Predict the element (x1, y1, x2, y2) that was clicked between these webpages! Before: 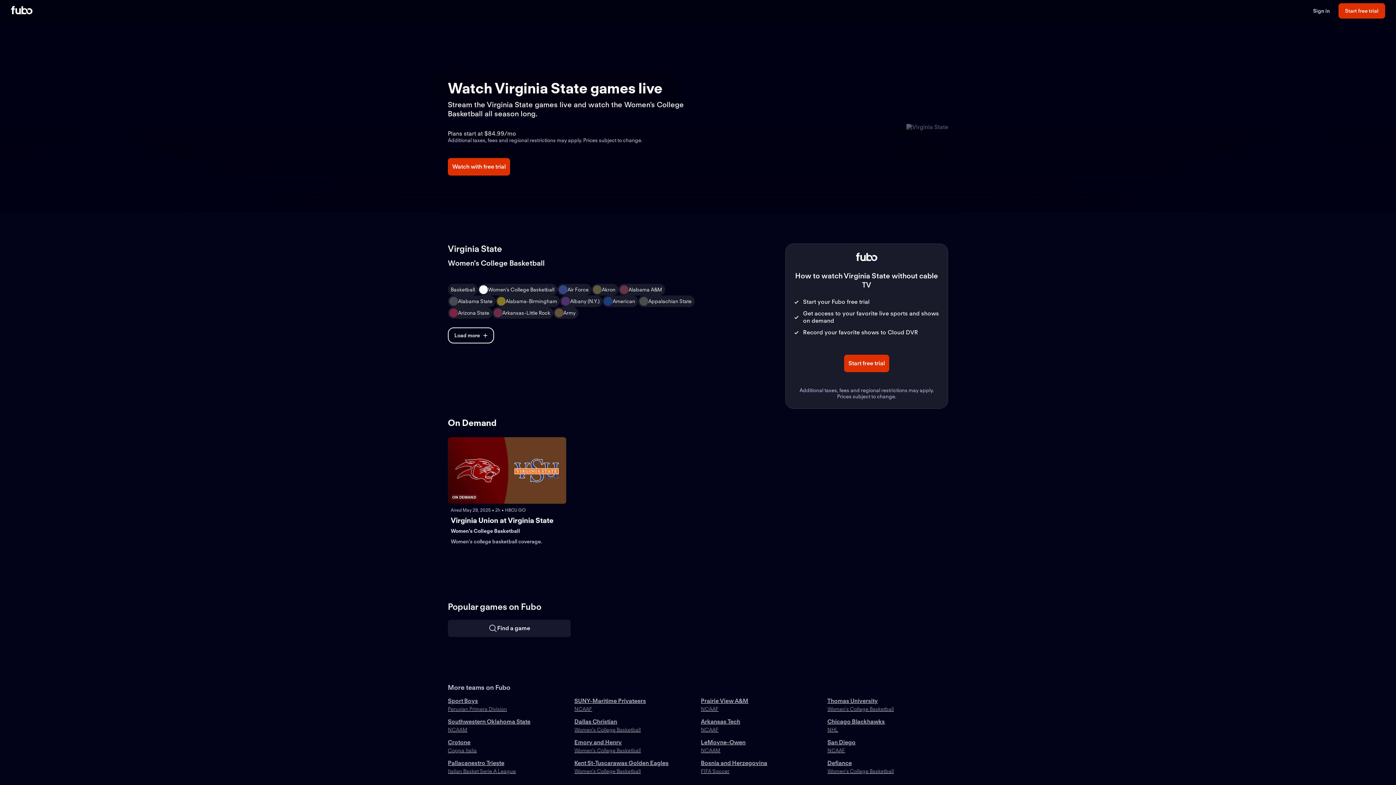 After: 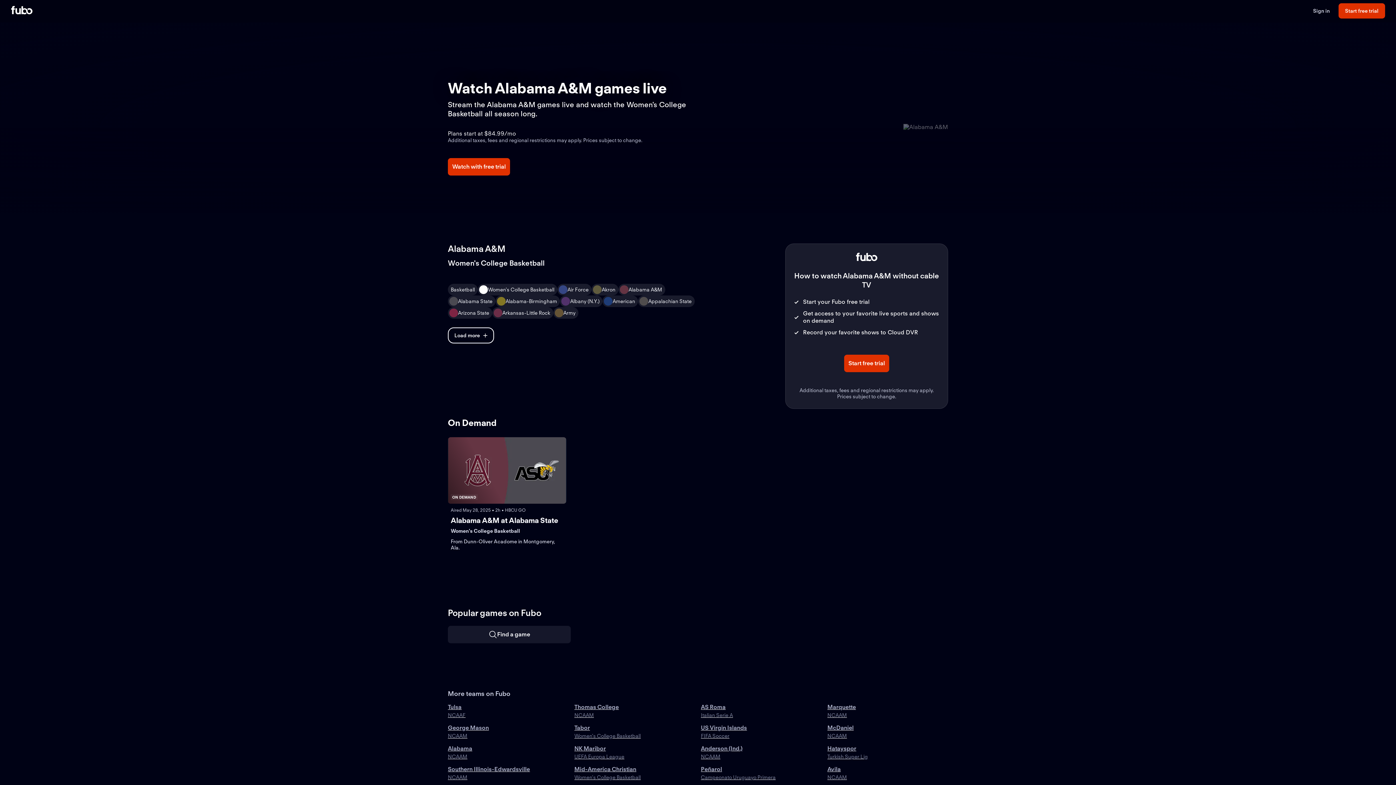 Action: bbox: (618, 284, 665, 295) label: Alabama A&M